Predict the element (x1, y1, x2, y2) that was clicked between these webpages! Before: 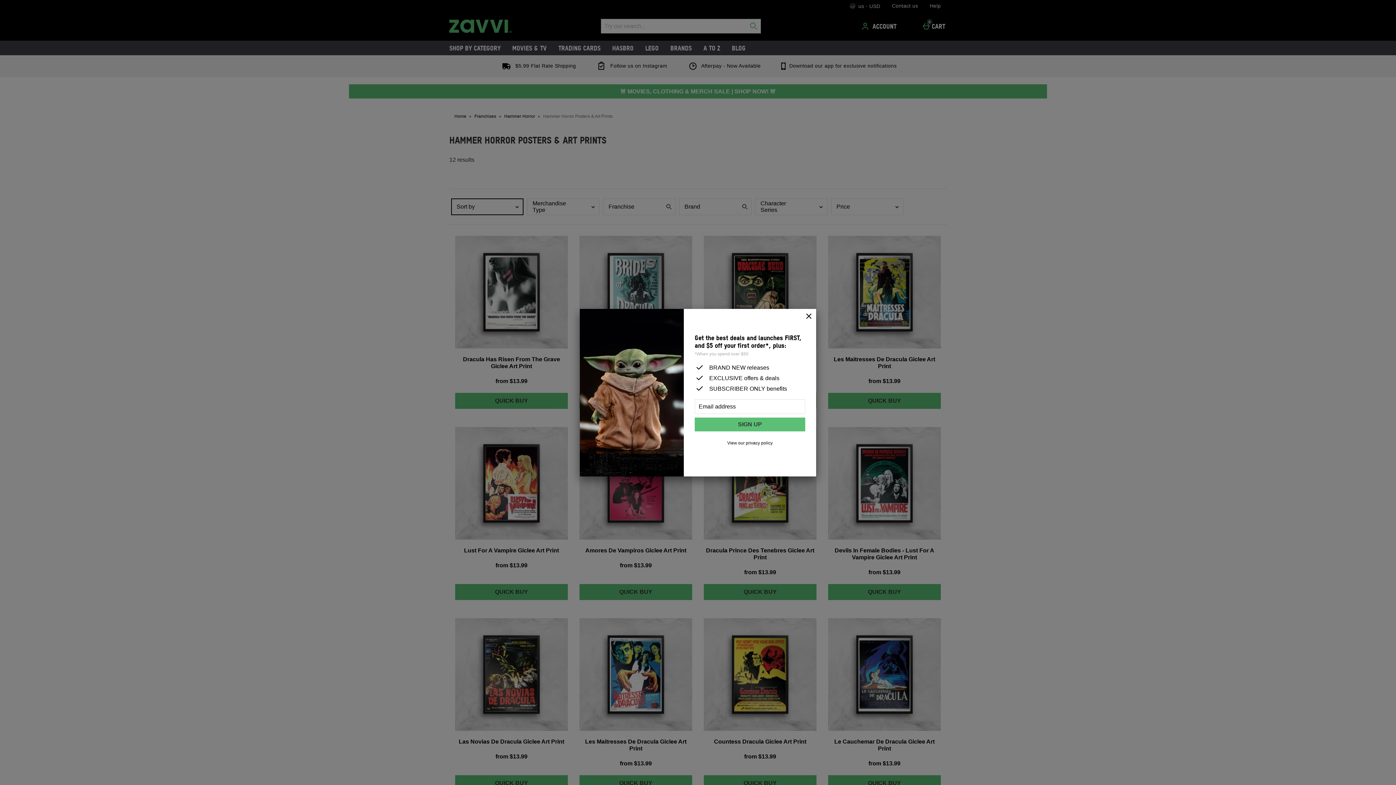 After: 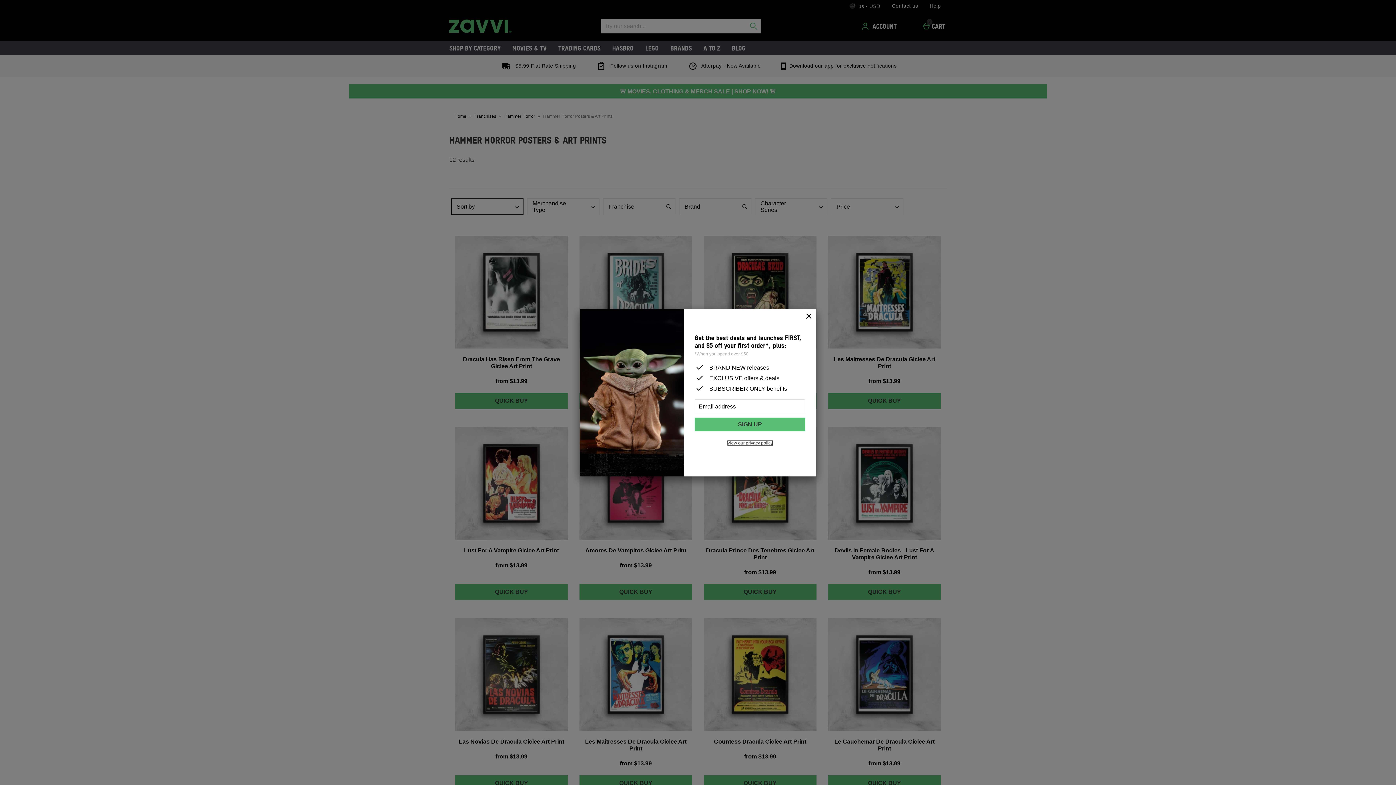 Action: bbox: (727, 440, 772, 445) label: View our privacy policy